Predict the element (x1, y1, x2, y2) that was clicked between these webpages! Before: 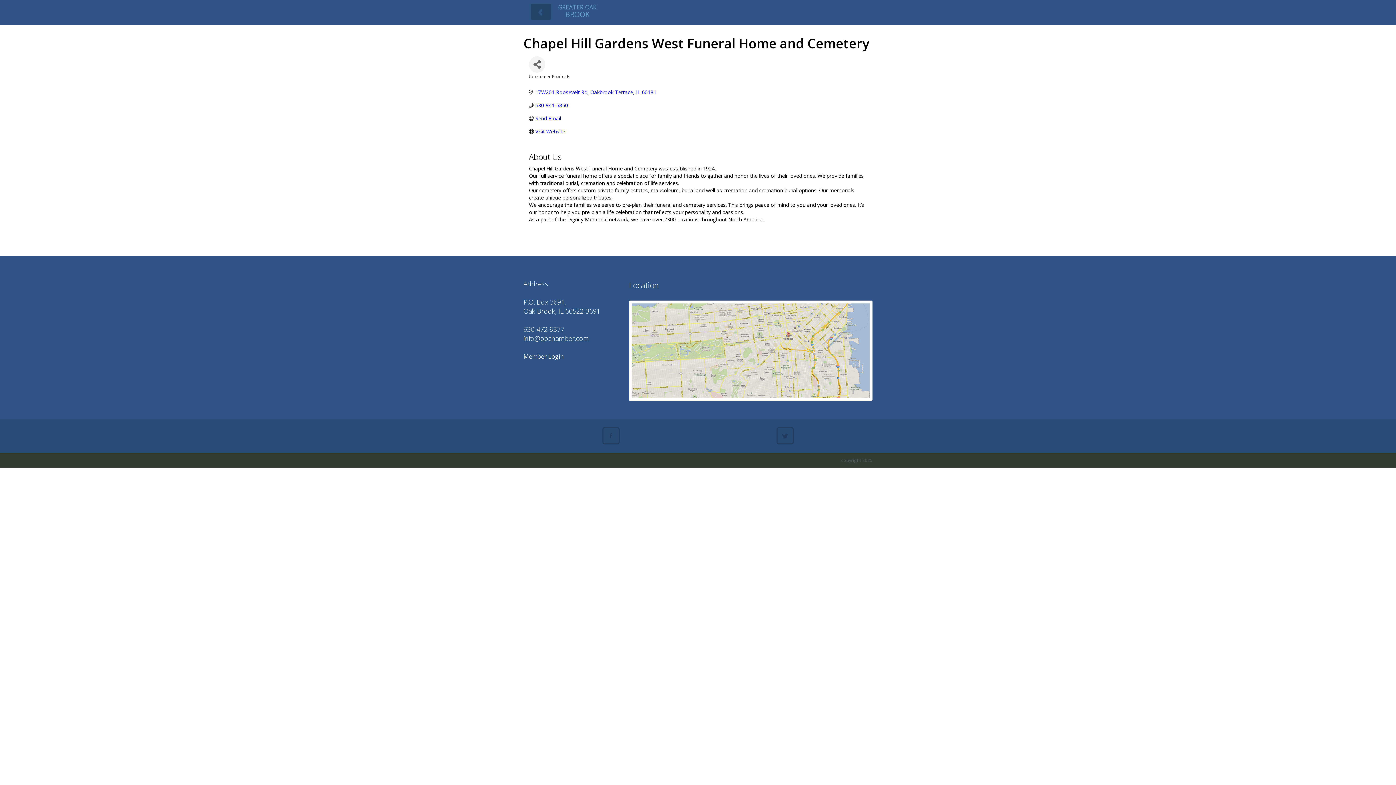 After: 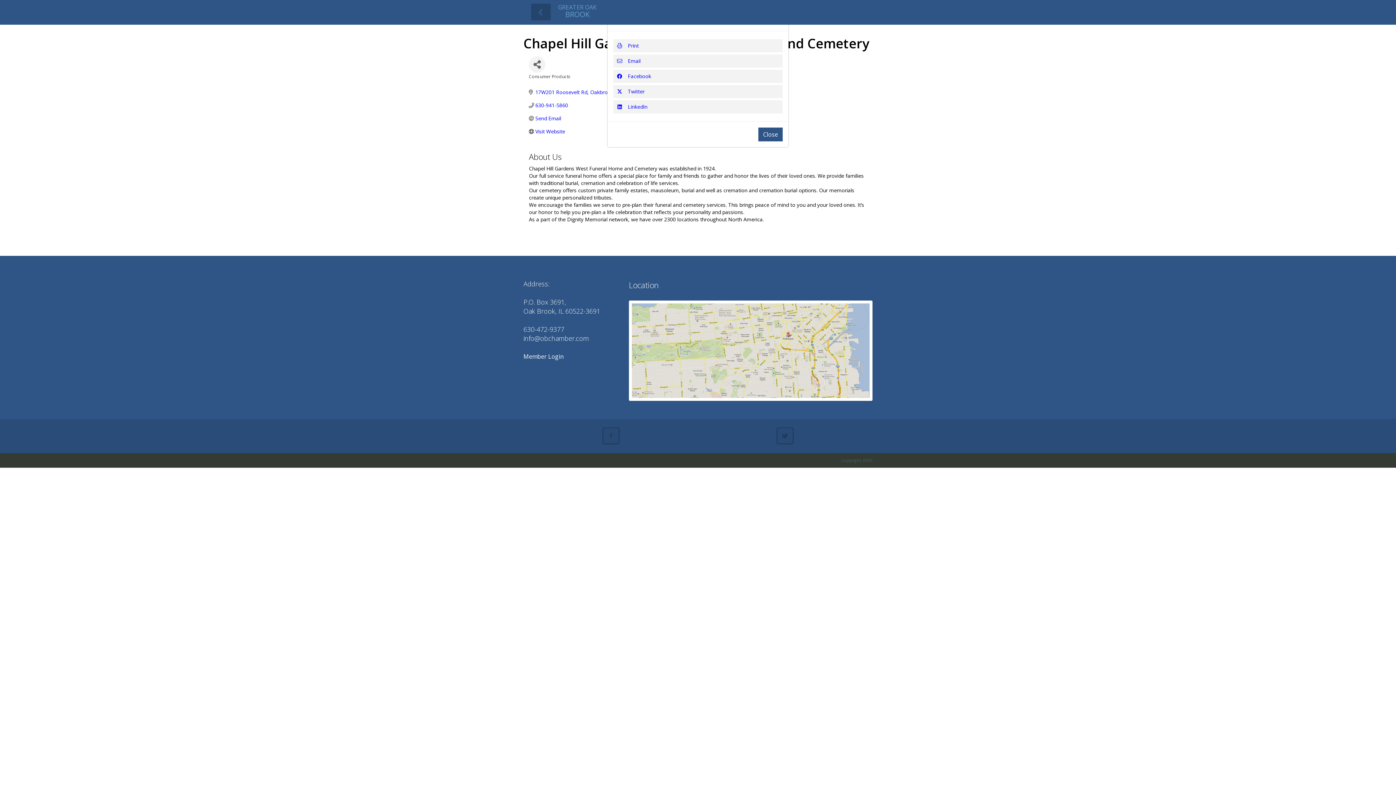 Action: bbox: (529, 56, 545, 72) label: Share Button